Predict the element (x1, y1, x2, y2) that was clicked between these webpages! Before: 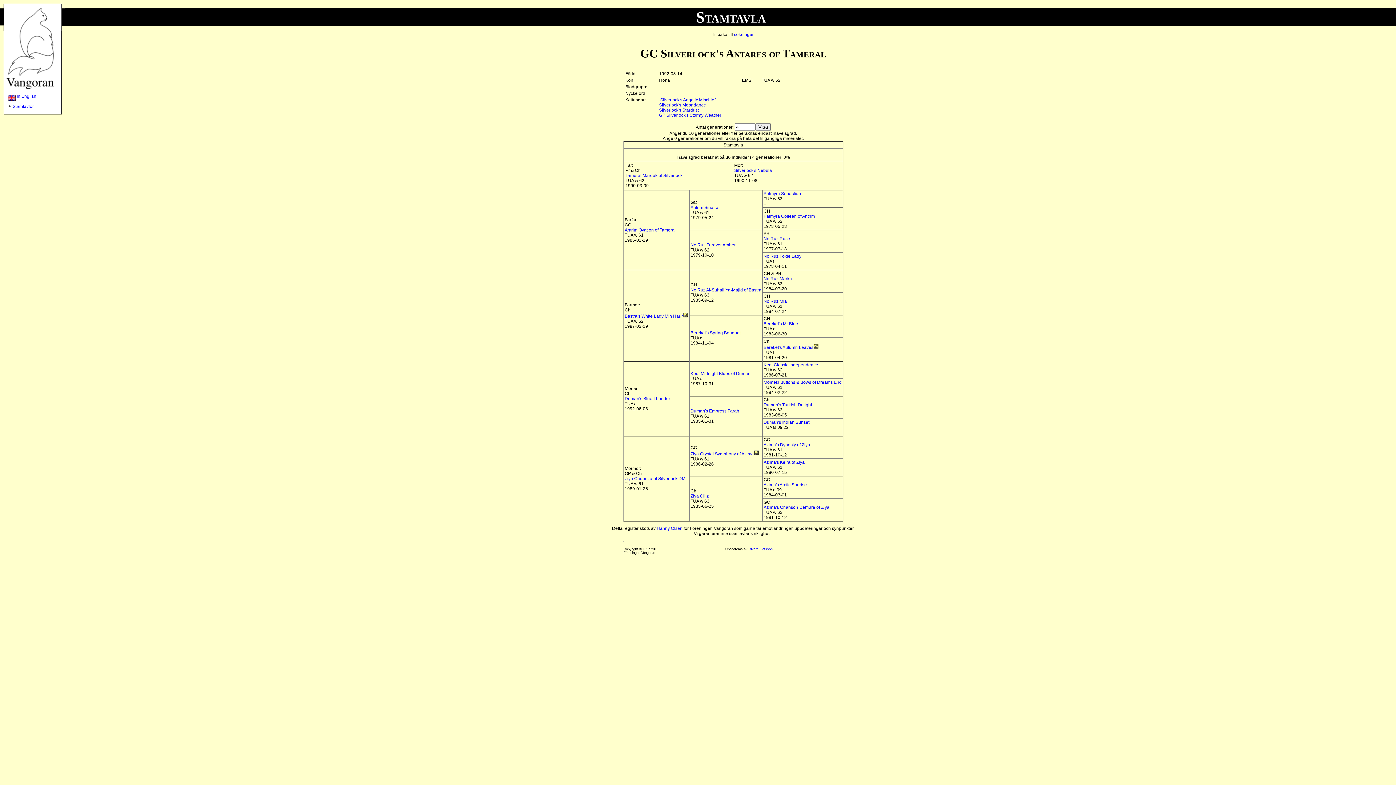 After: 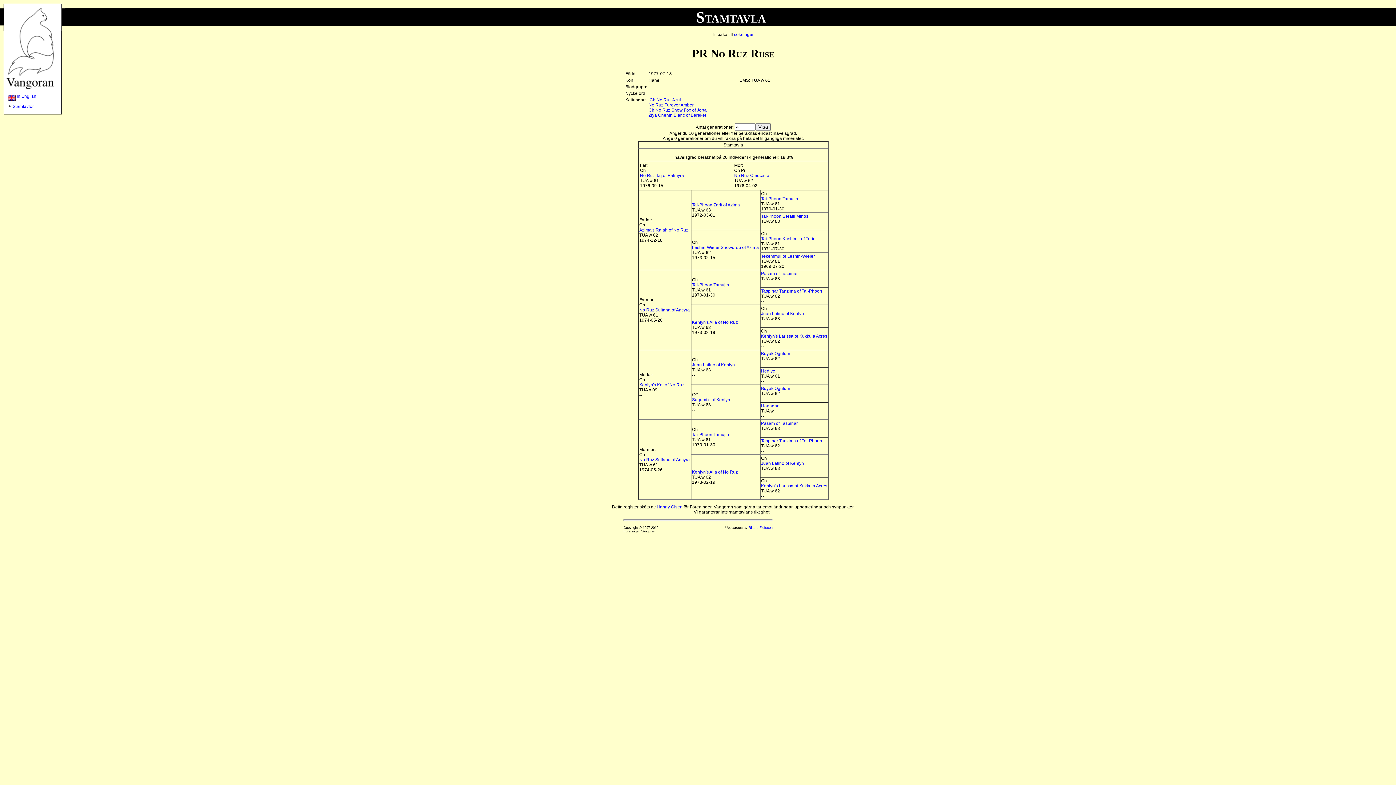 Action: label: No Ruz Ruse bbox: (763, 236, 790, 241)